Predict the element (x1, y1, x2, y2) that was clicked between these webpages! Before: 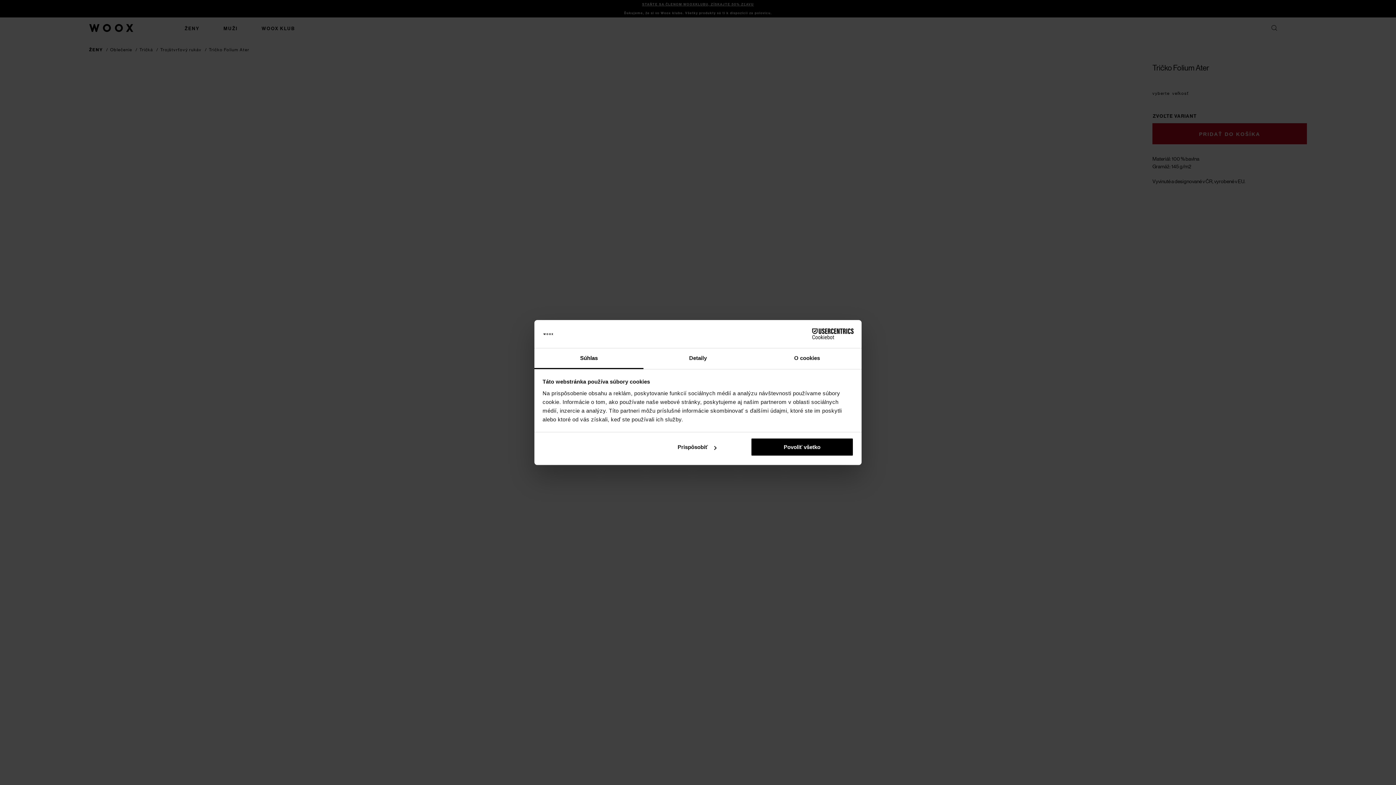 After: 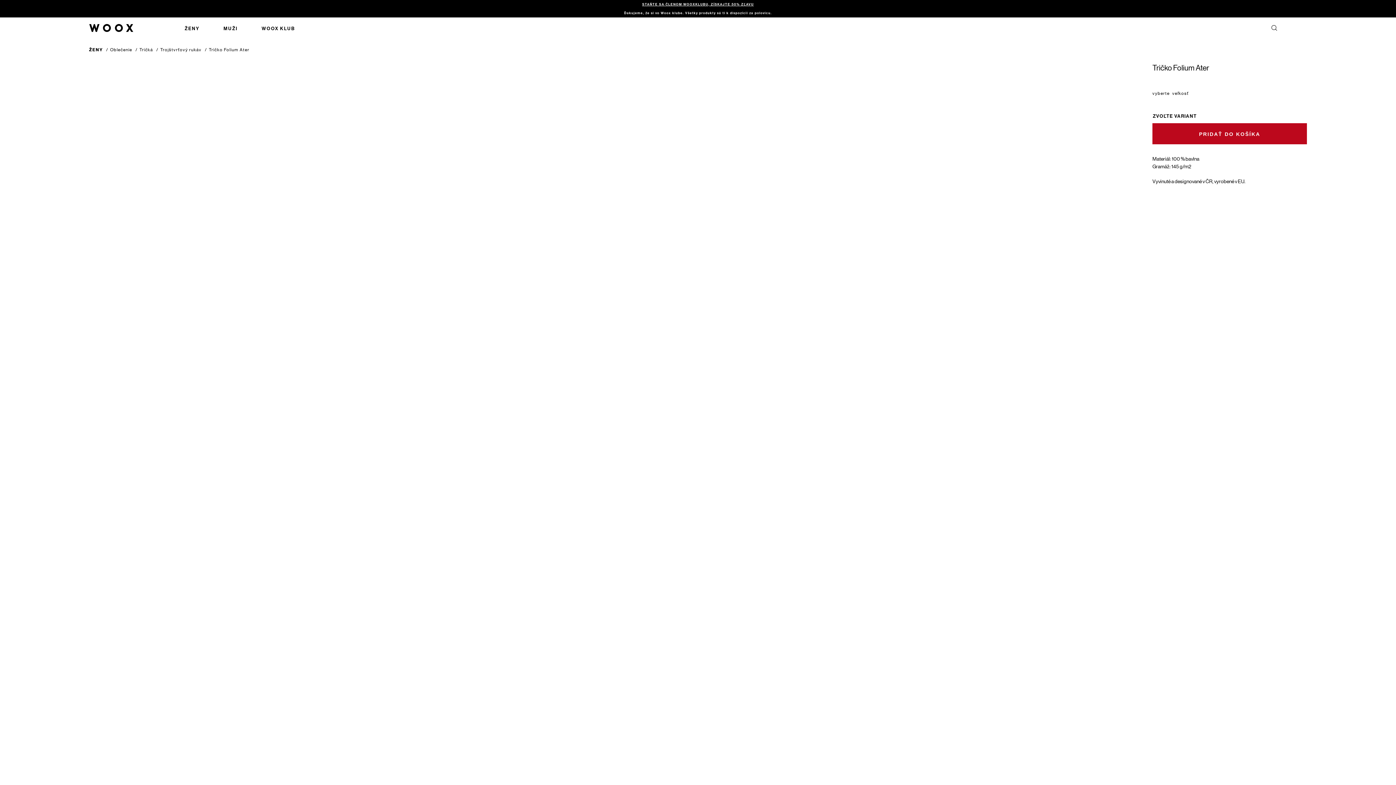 Action: bbox: (751, 438, 853, 456) label: Povoliť všetko